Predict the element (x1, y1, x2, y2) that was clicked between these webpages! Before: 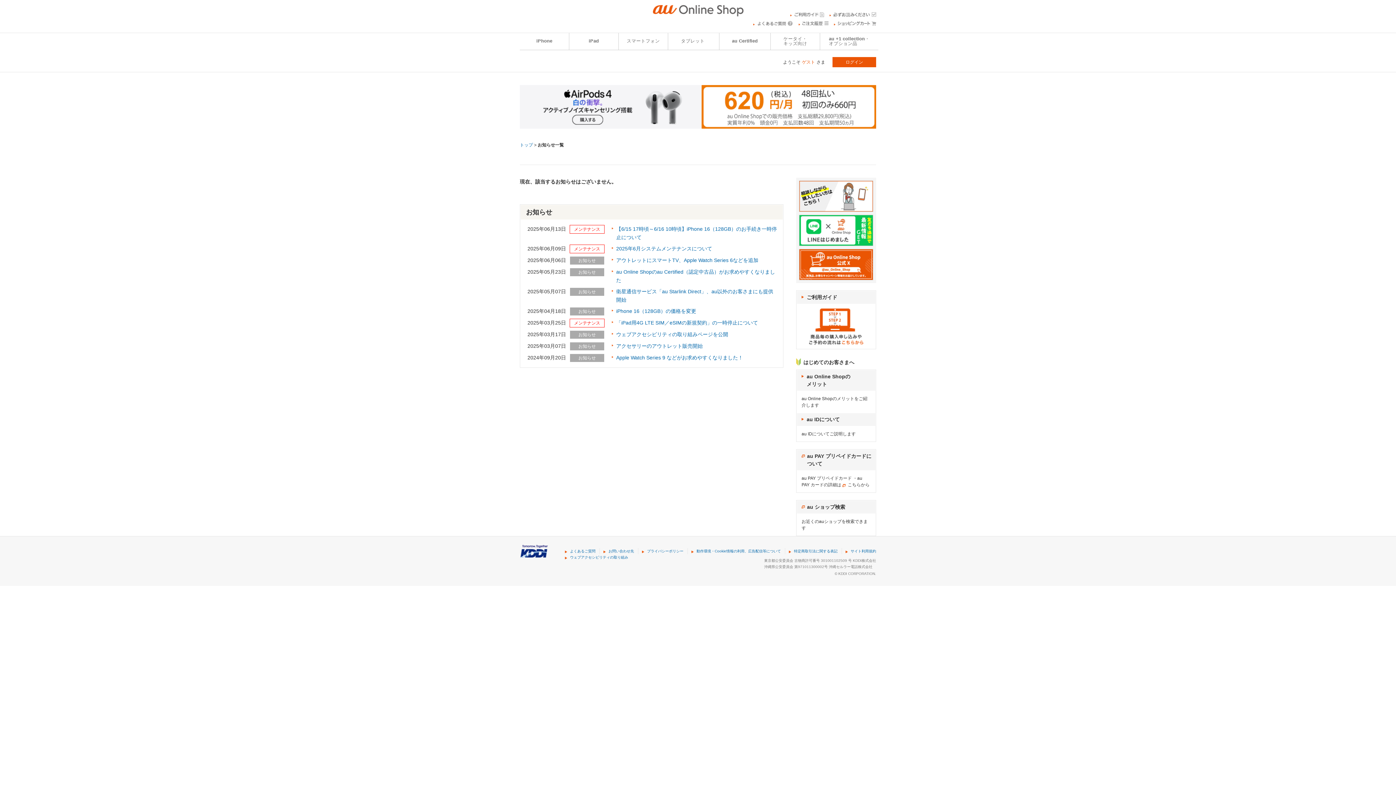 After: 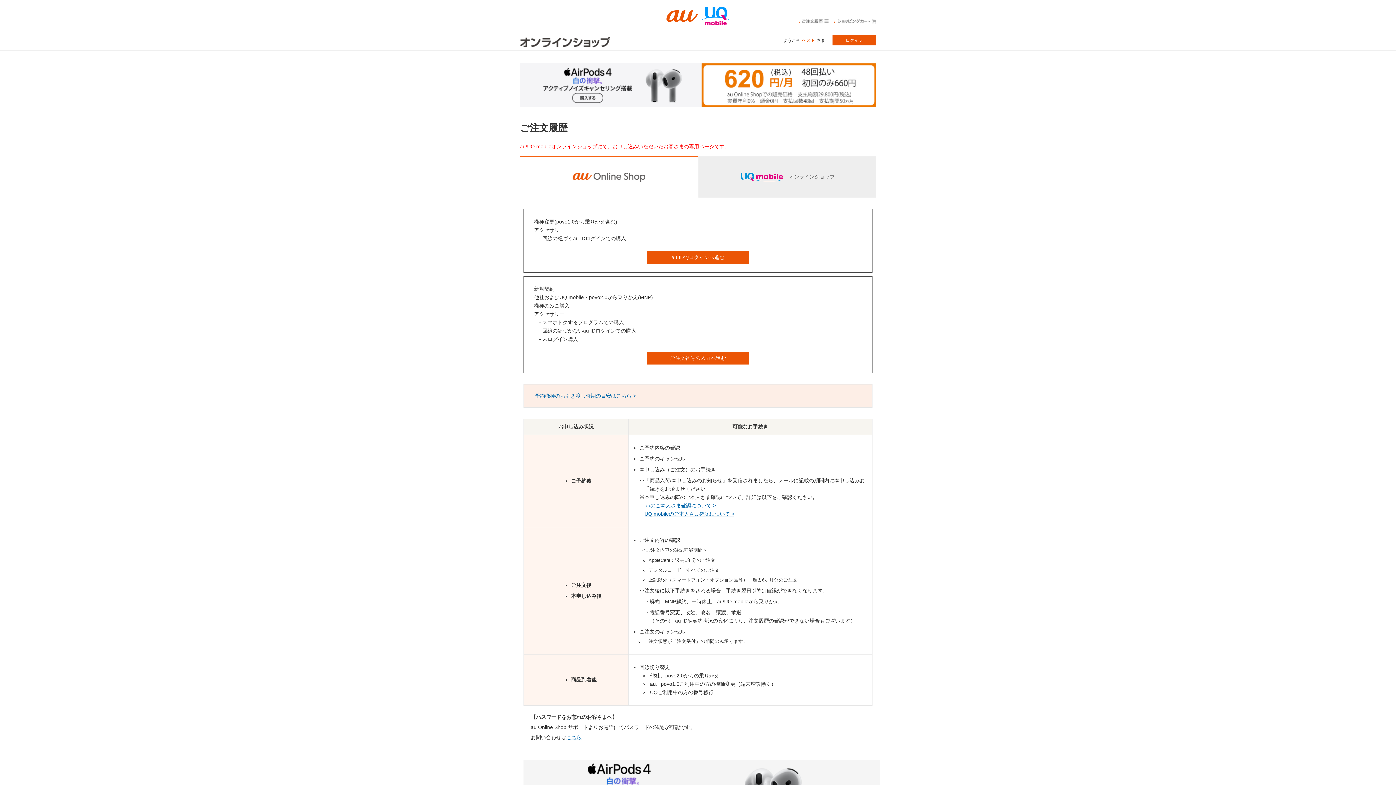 Action: bbox: (798, 20, 828, 26)